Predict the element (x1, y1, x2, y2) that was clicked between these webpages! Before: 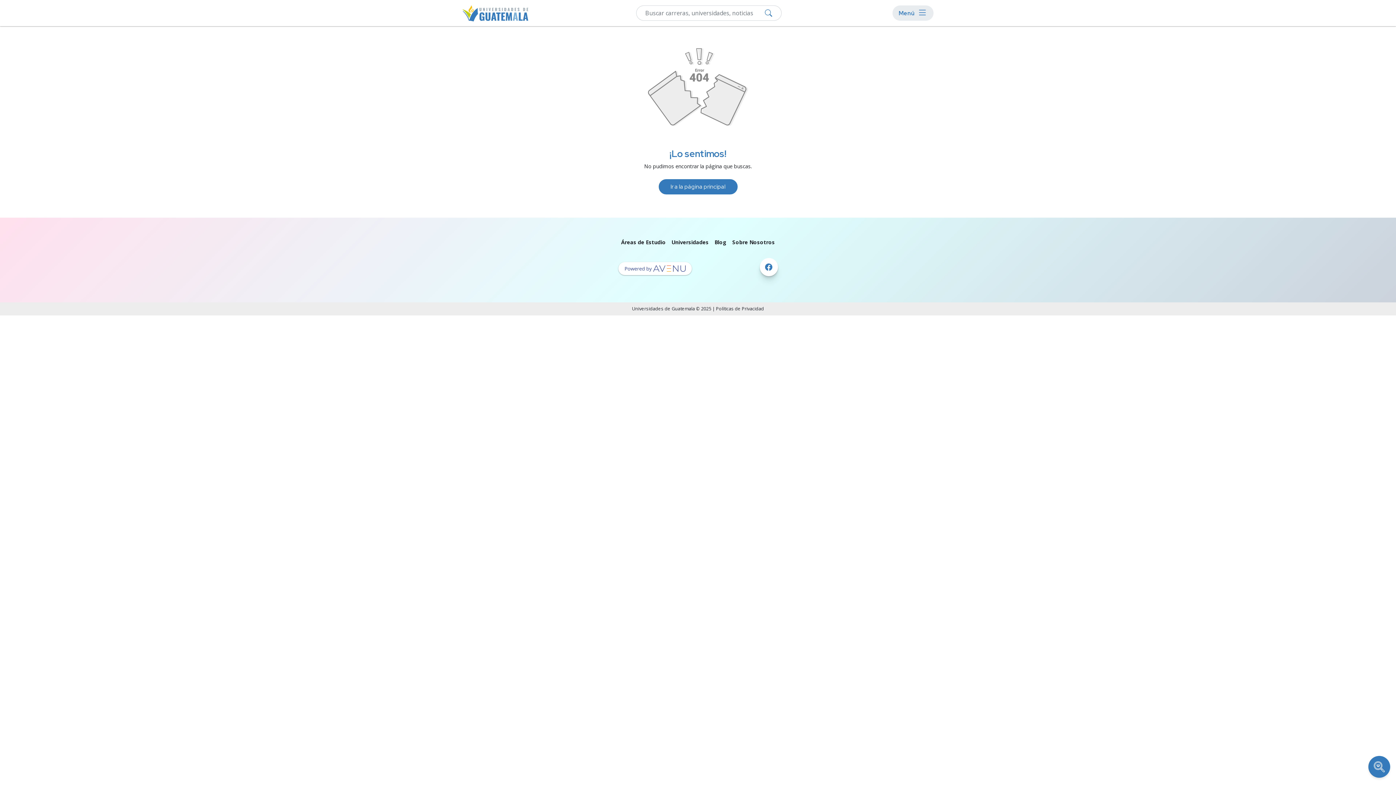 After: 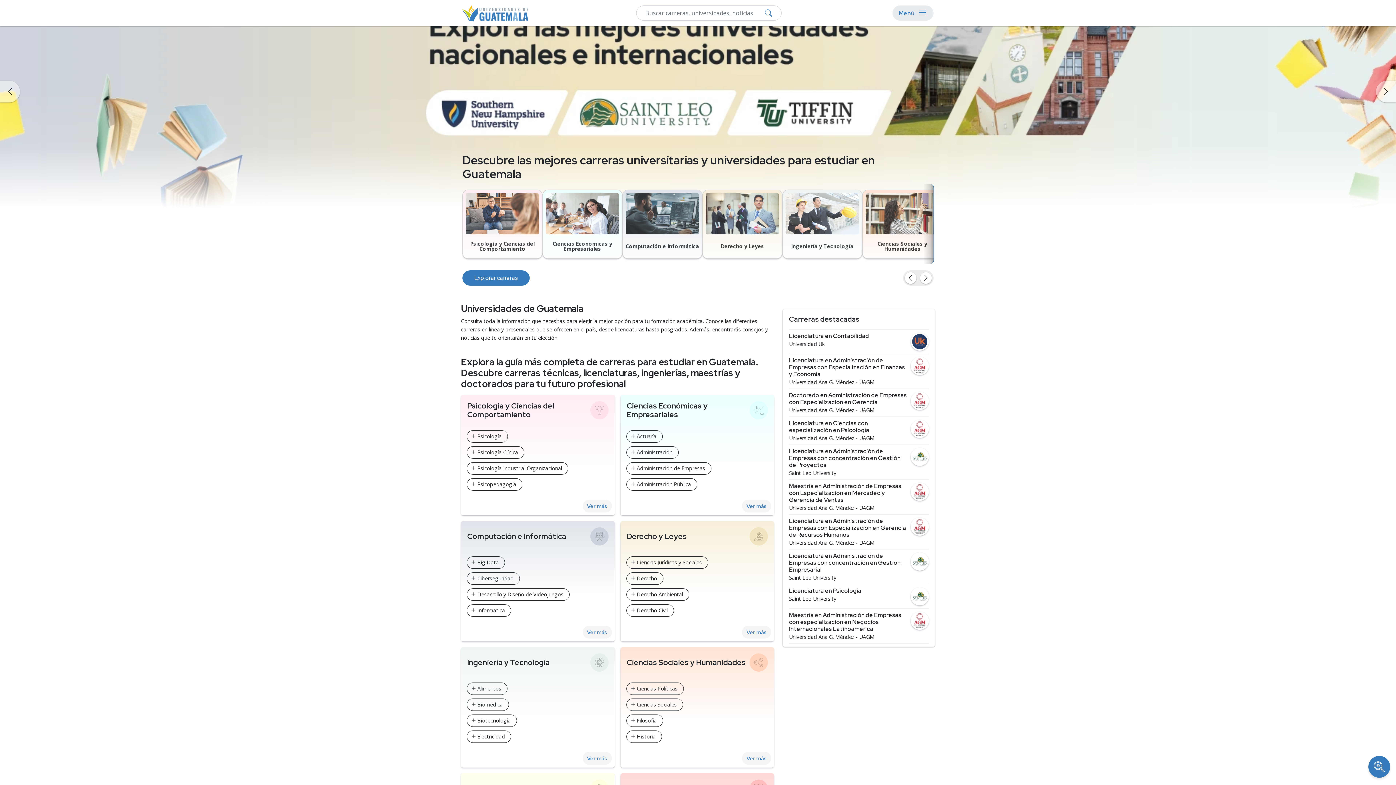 Action: bbox: (658, 179, 737, 194) label: Ir a la página principal